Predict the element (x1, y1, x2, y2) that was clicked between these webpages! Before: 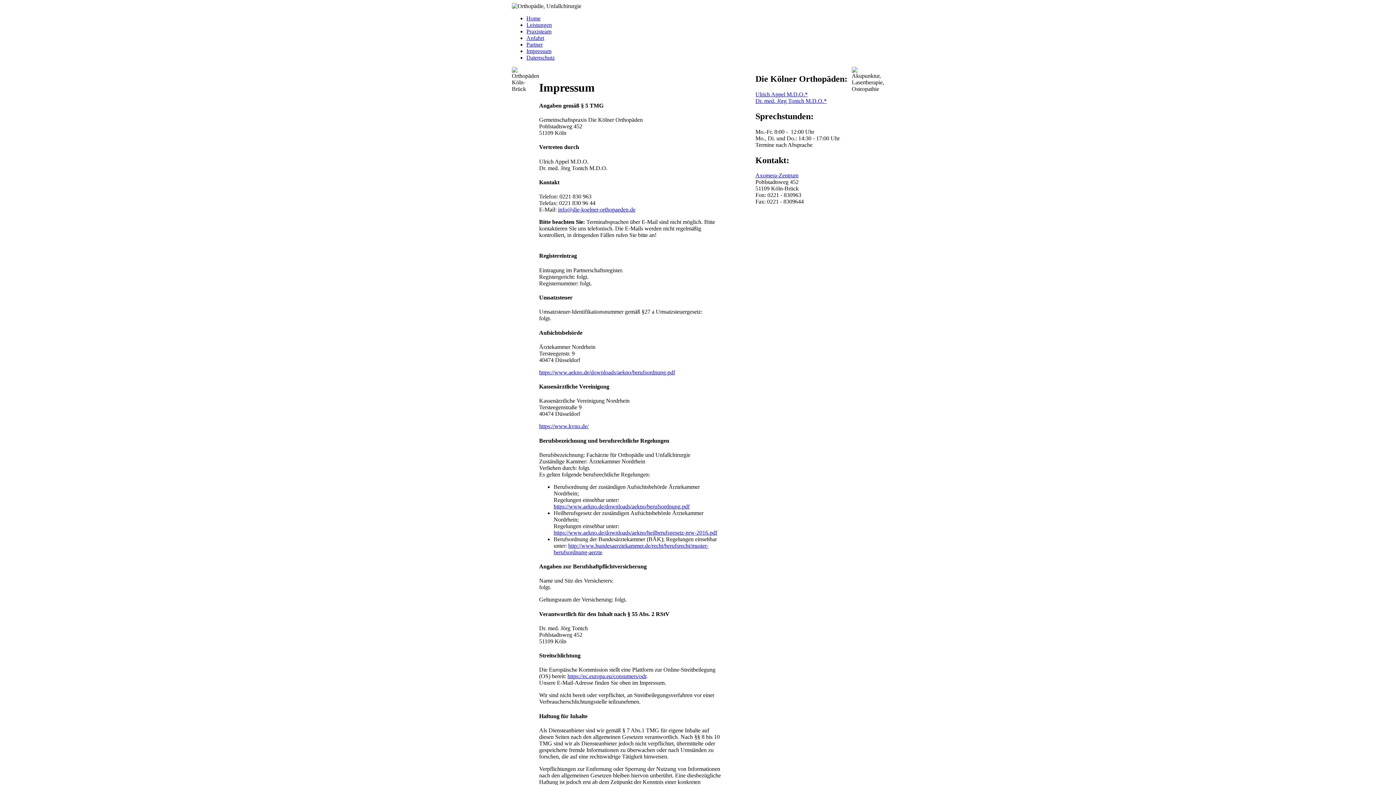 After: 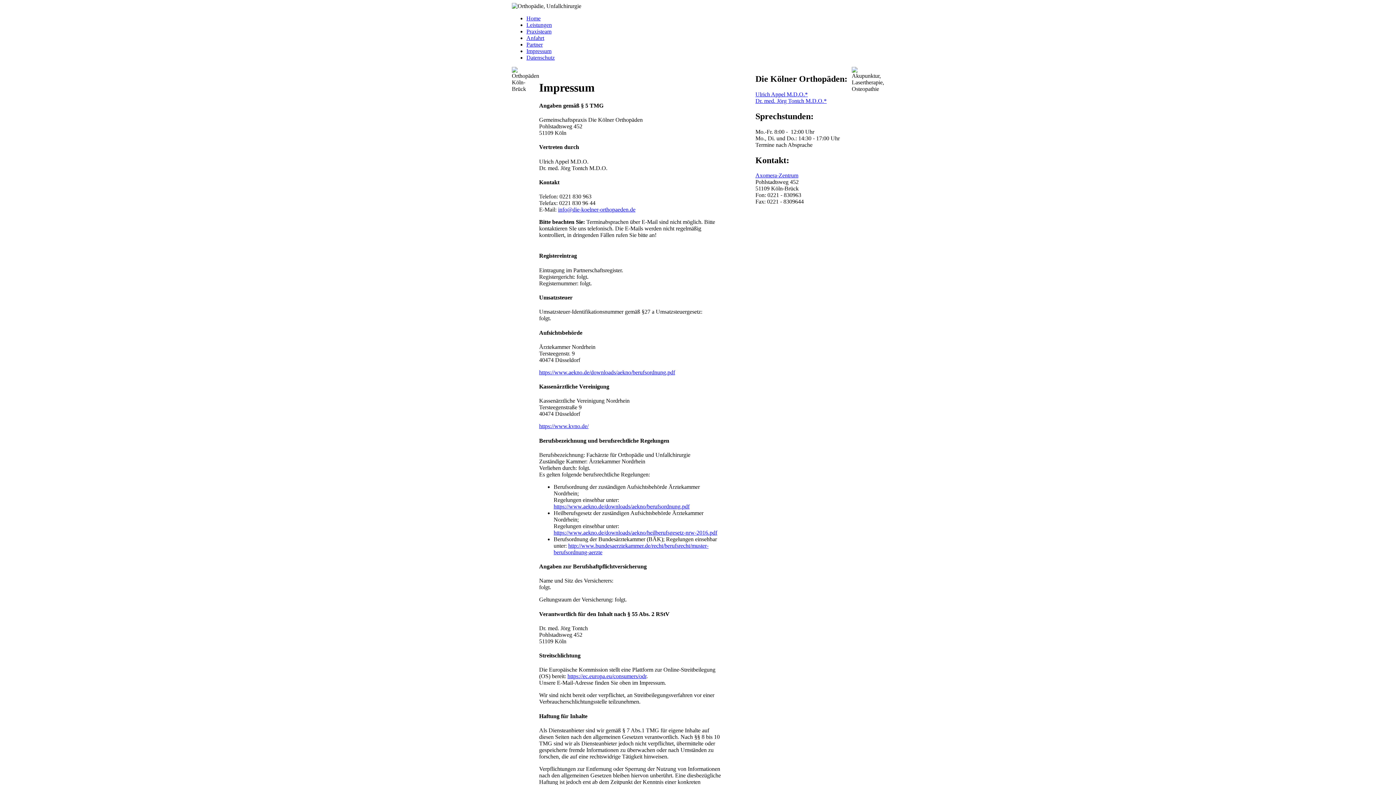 Action: label: Axomera-Zentrum bbox: (755, 172, 798, 178)